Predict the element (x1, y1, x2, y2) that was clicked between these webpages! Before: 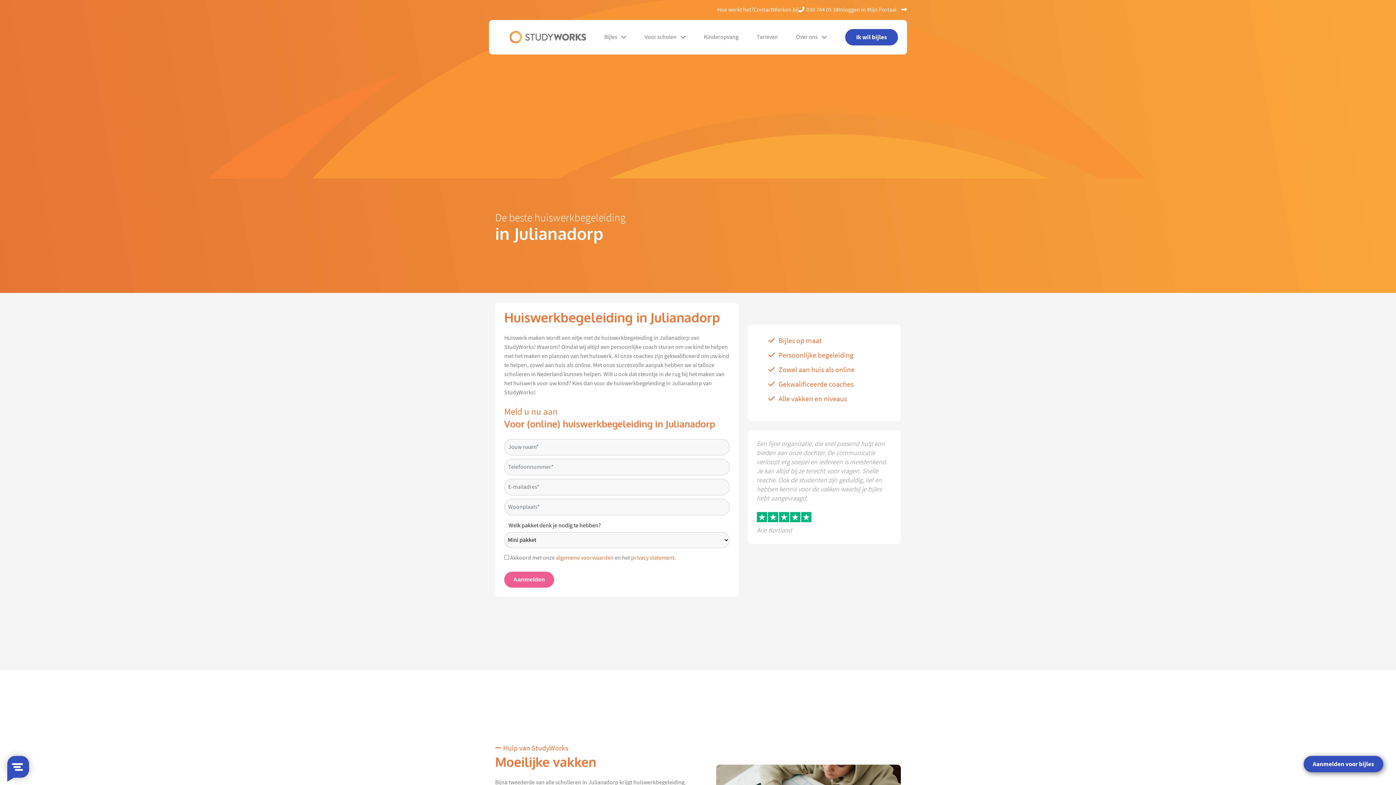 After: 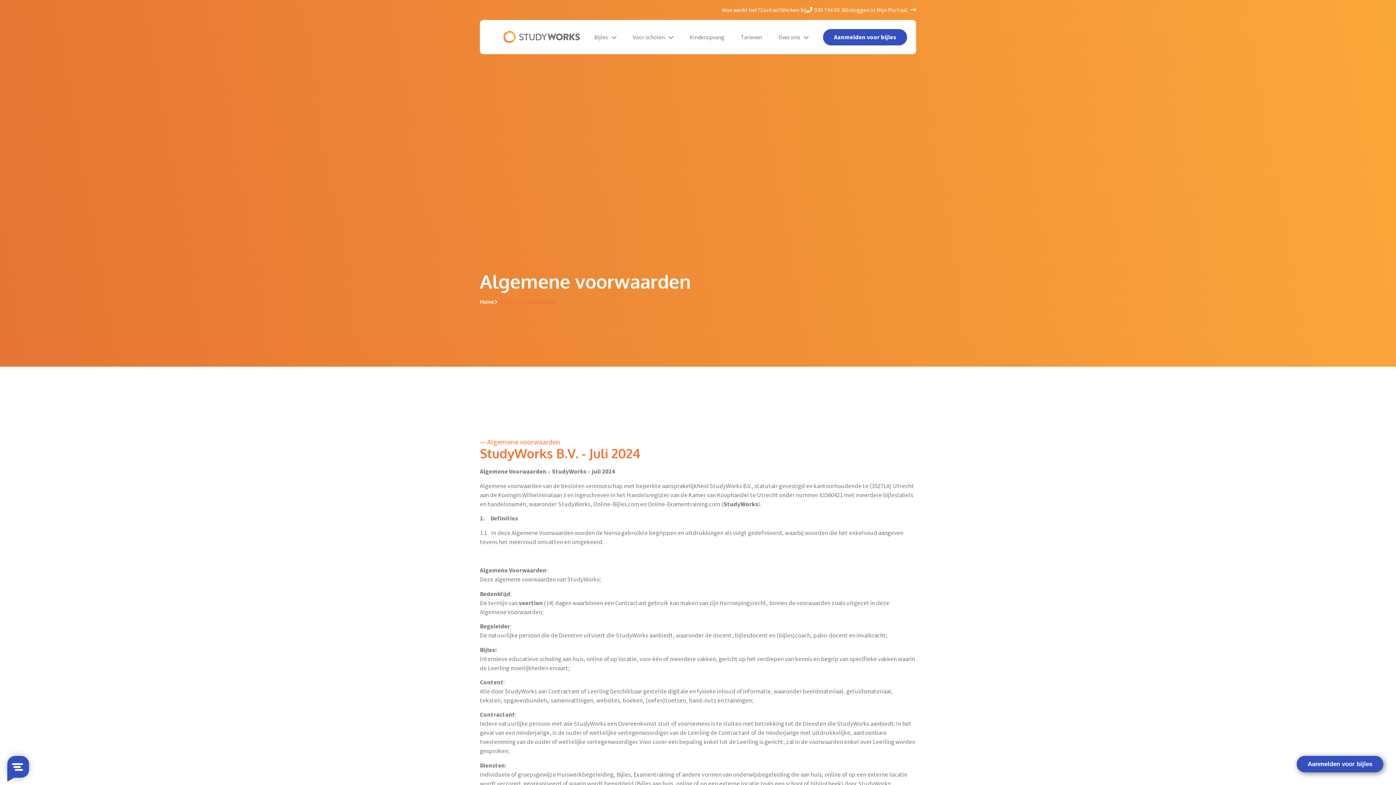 Action: label: algemene voorwaarden bbox: (556, 554, 613, 561)